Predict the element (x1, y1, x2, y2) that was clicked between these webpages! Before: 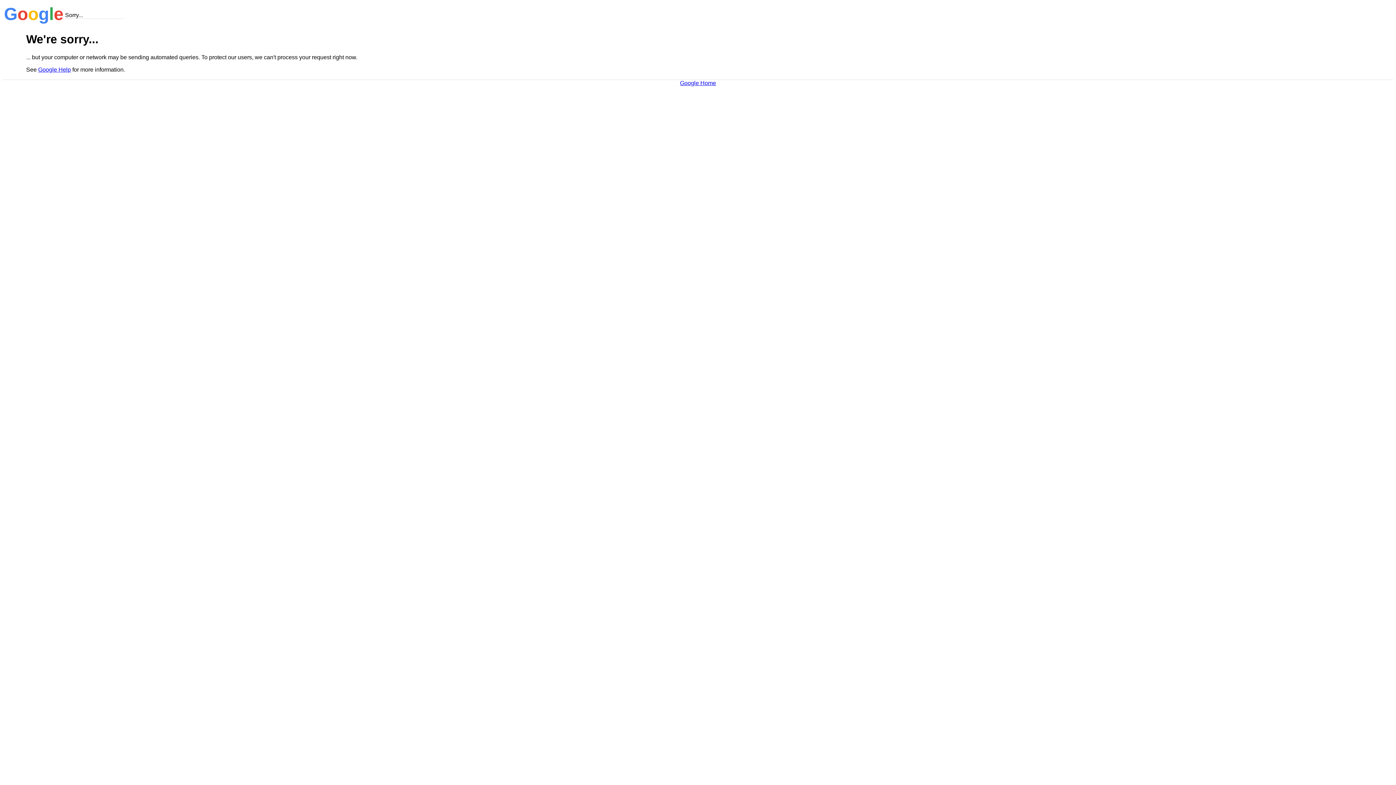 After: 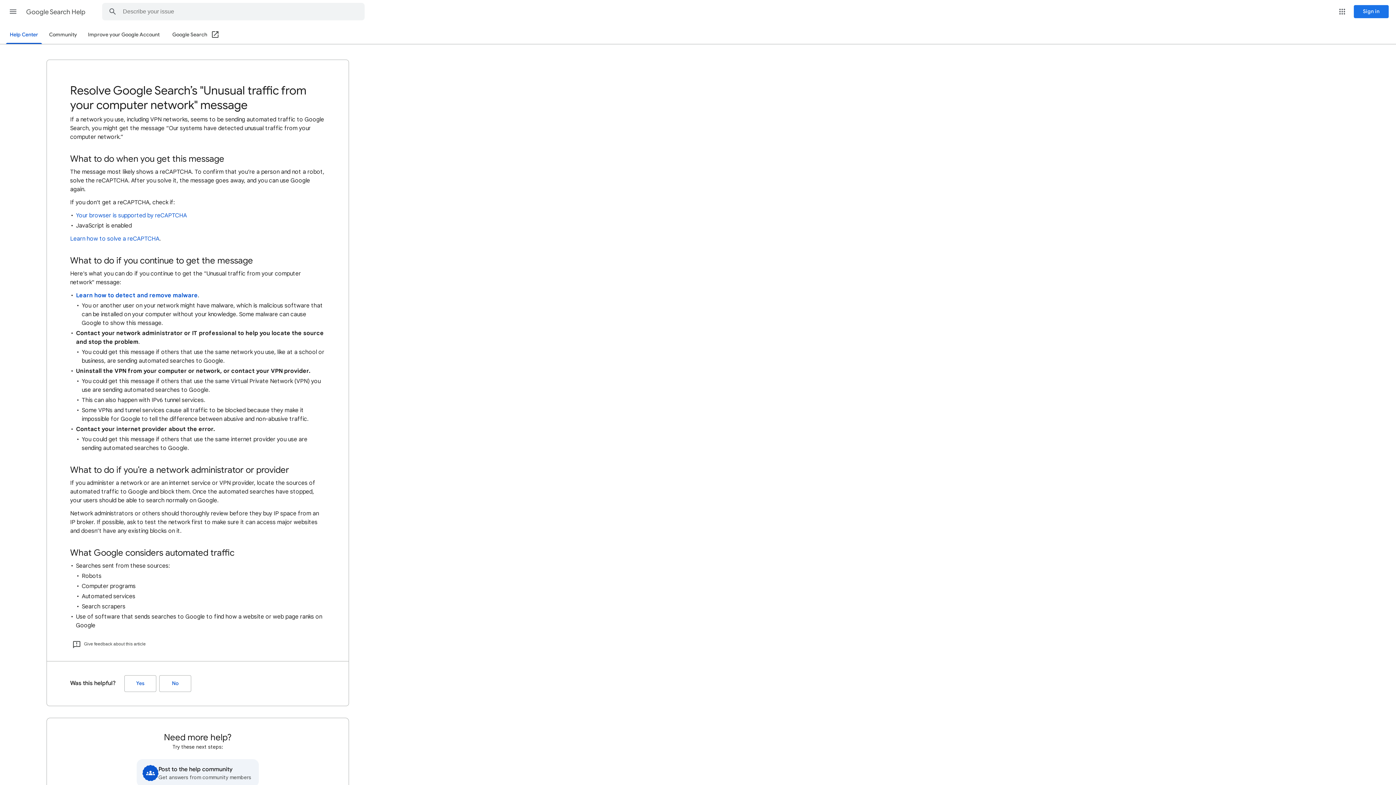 Action: bbox: (38, 66, 70, 72) label: Google Help